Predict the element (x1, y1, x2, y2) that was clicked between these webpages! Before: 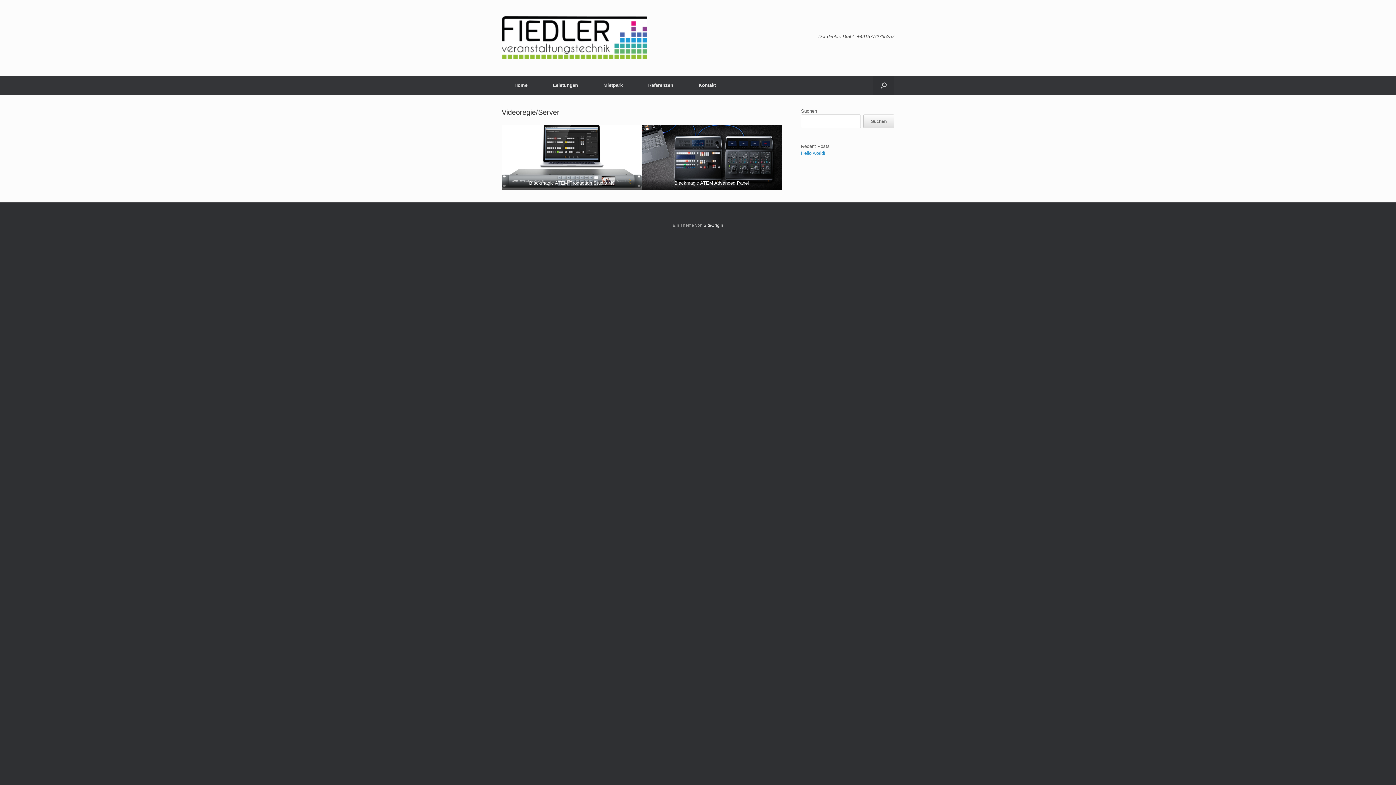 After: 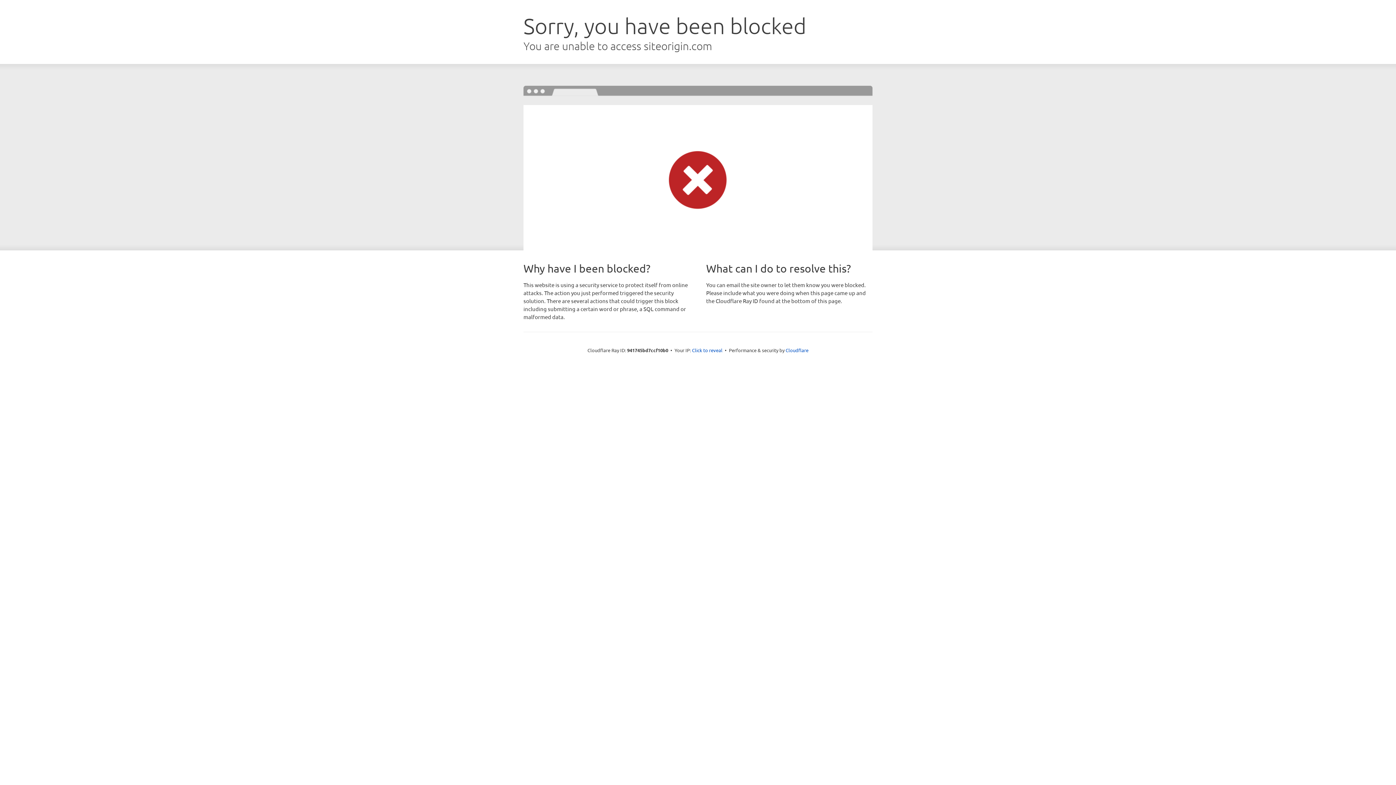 Action: label: SiteOrigin bbox: (703, 223, 723, 227)